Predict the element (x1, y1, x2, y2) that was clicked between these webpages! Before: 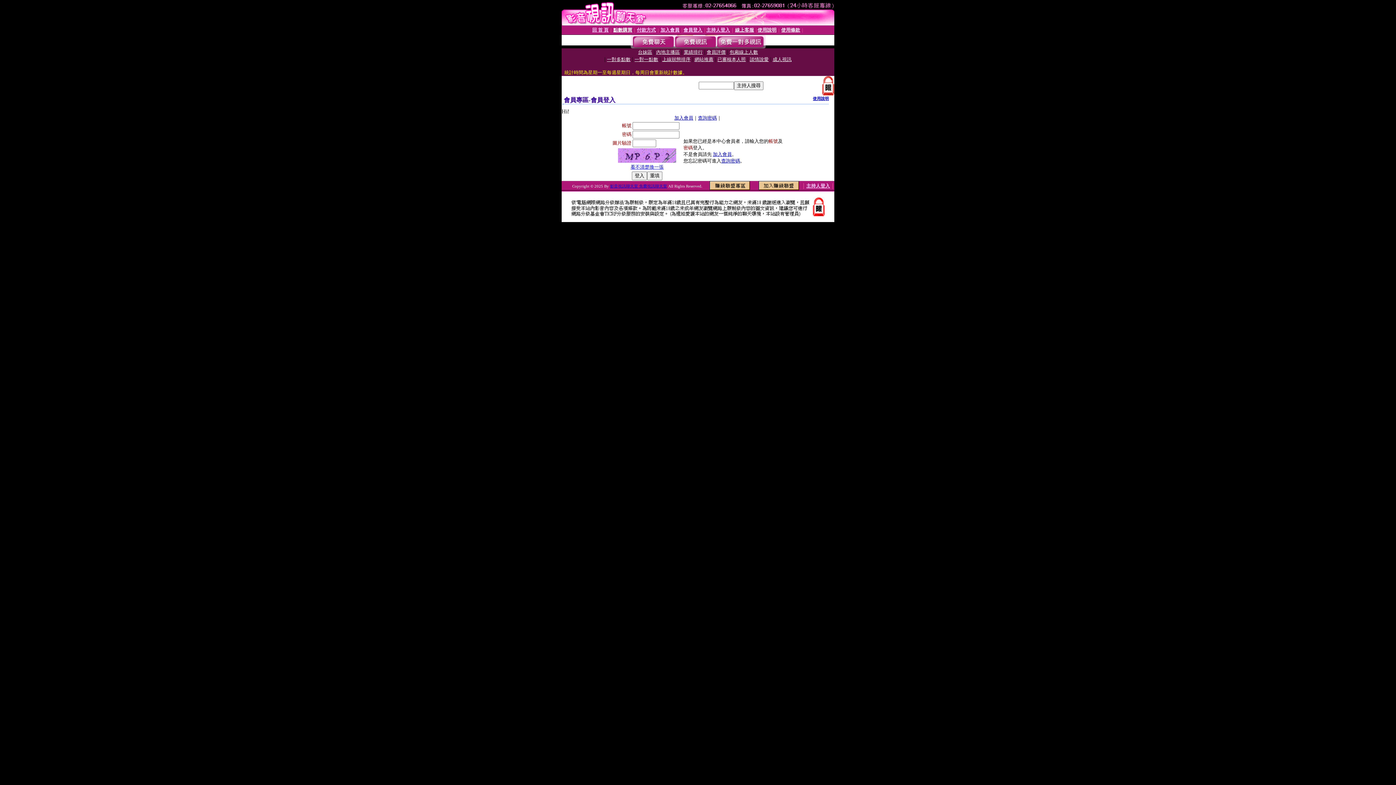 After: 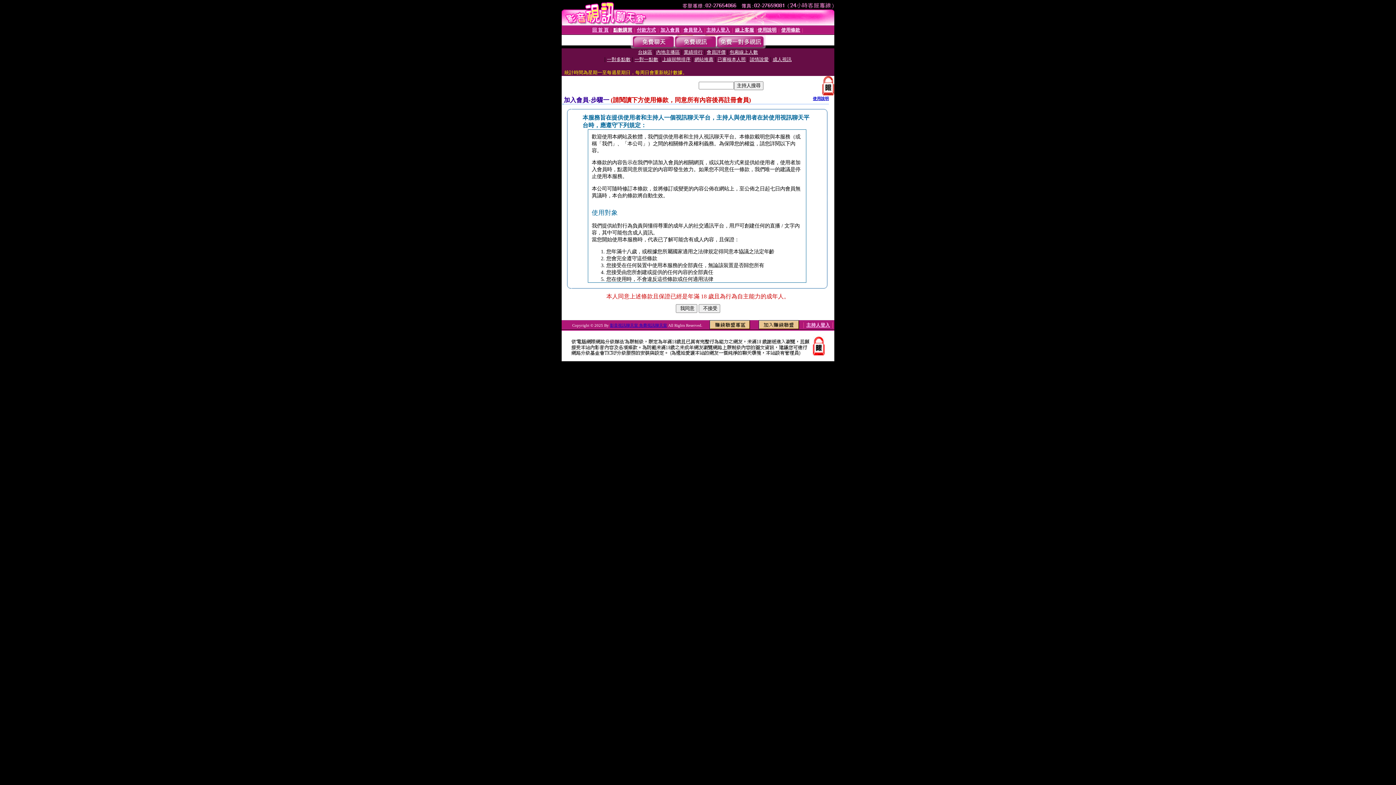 Action: label: 加入會員 bbox: (660, 27, 679, 32)